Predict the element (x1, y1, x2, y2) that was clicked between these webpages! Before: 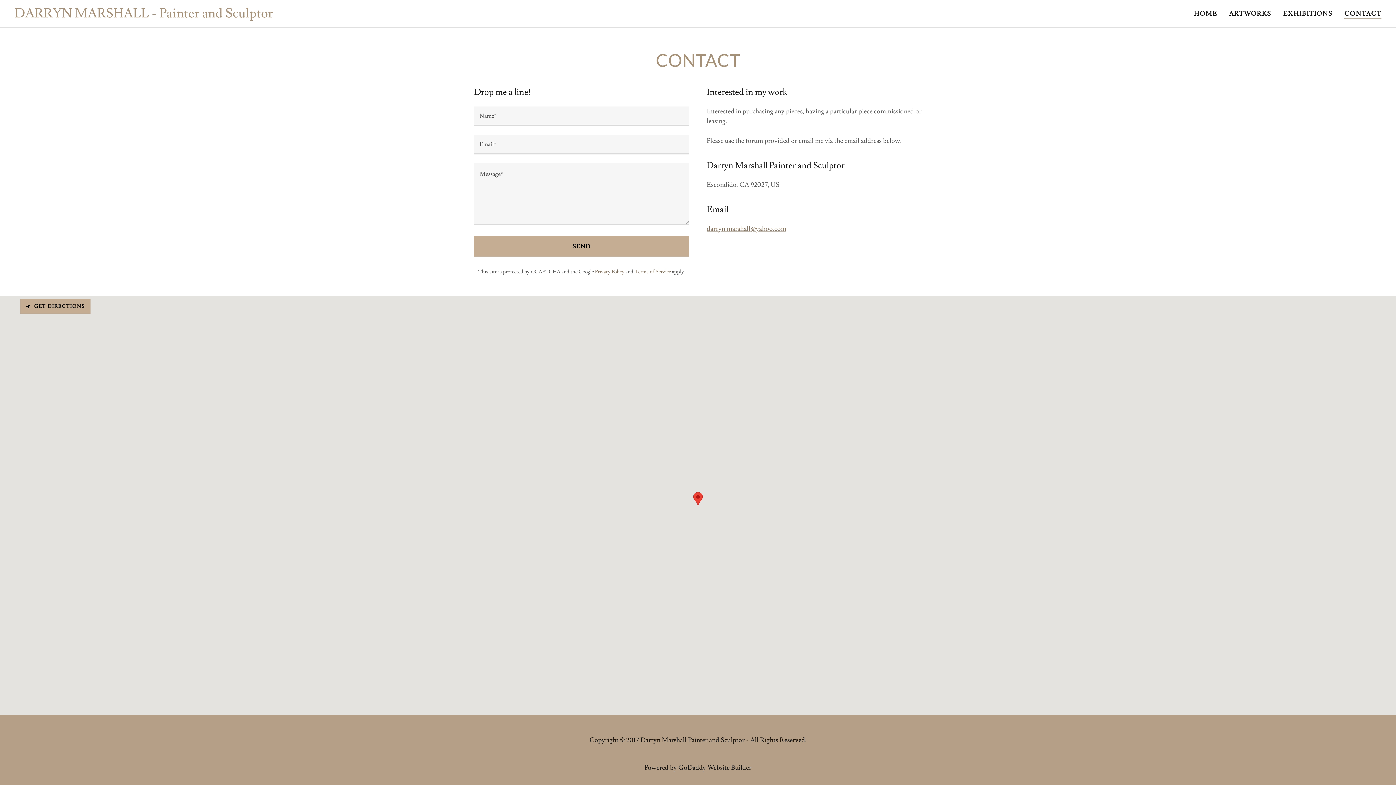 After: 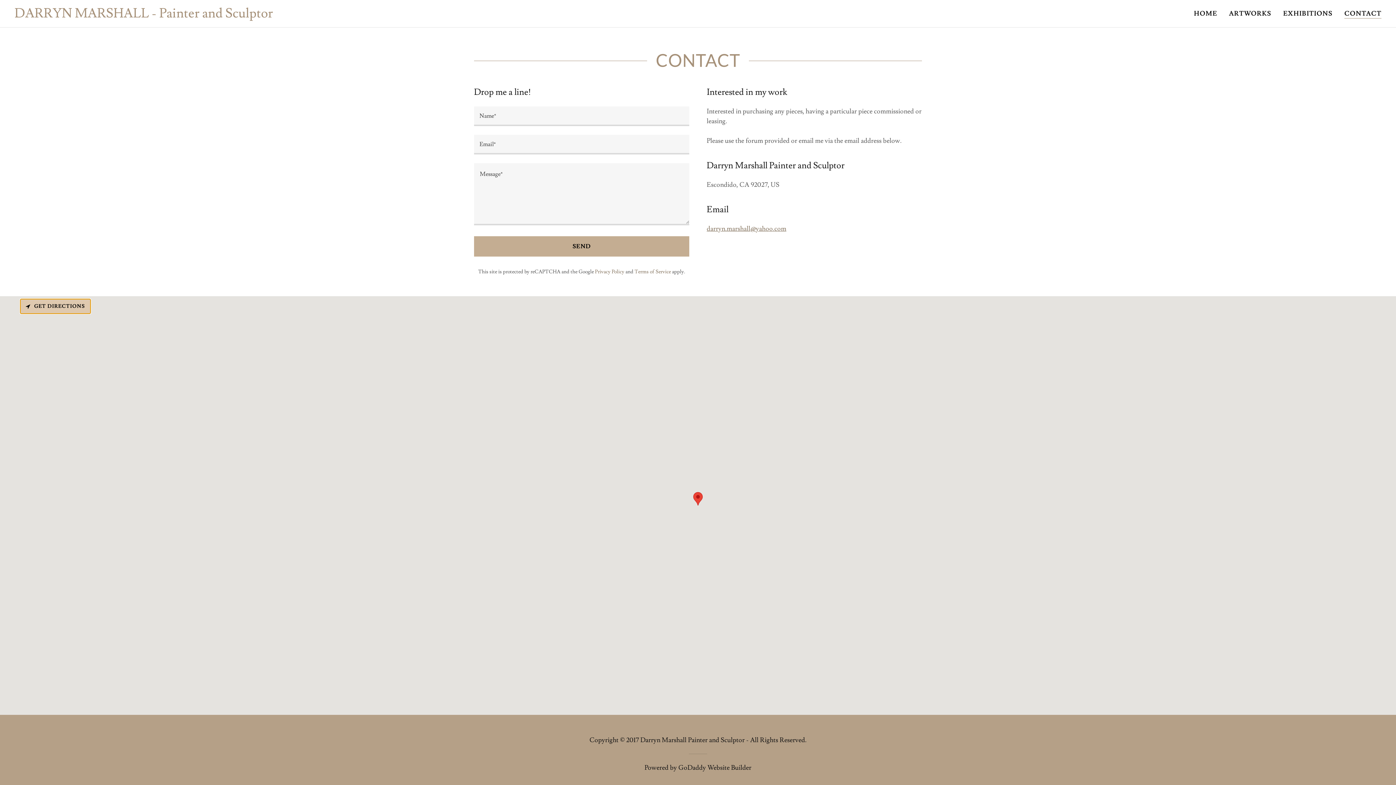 Action: label: GET DIRECTIONS bbox: (20, 299, 90, 313)